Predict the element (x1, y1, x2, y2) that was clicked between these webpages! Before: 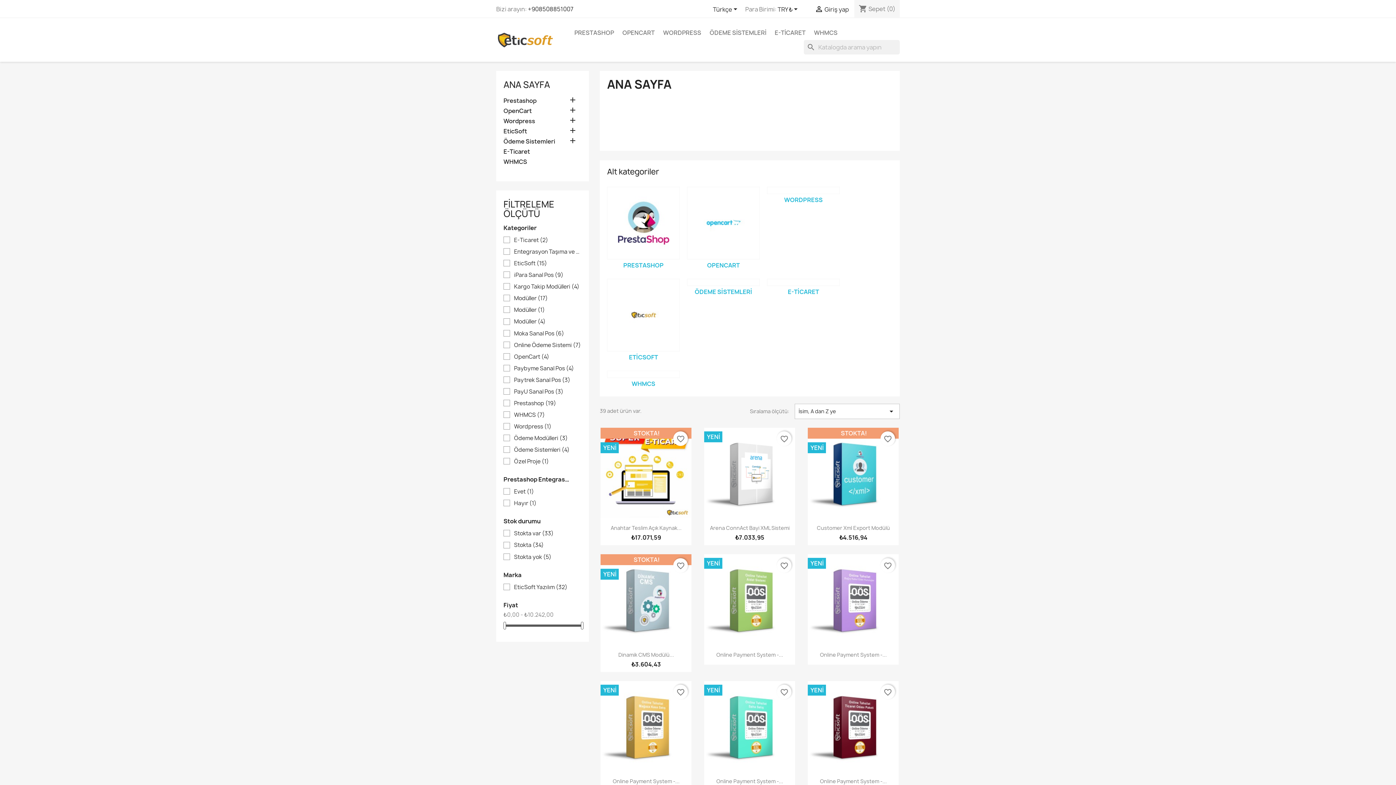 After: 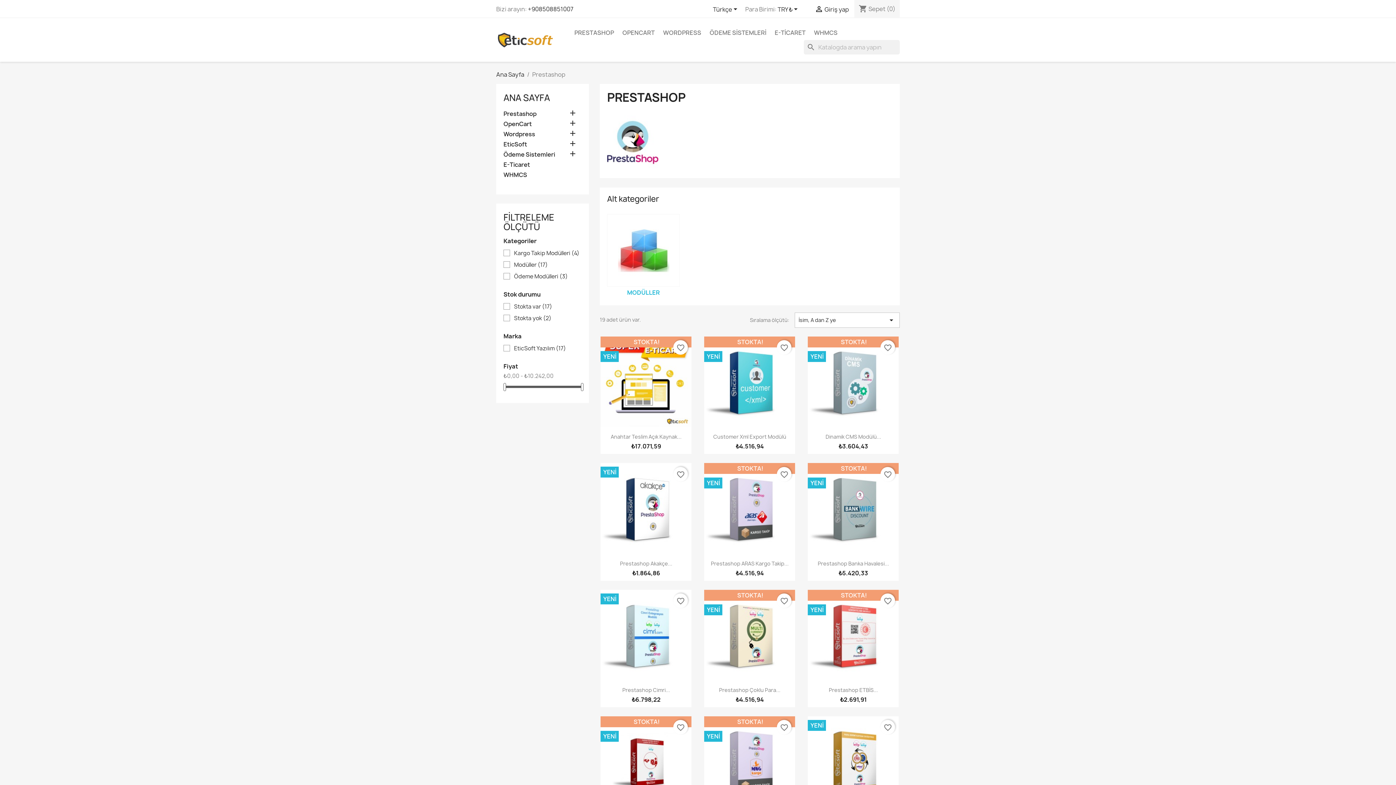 Action: bbox: (607, 186, 680, 259)